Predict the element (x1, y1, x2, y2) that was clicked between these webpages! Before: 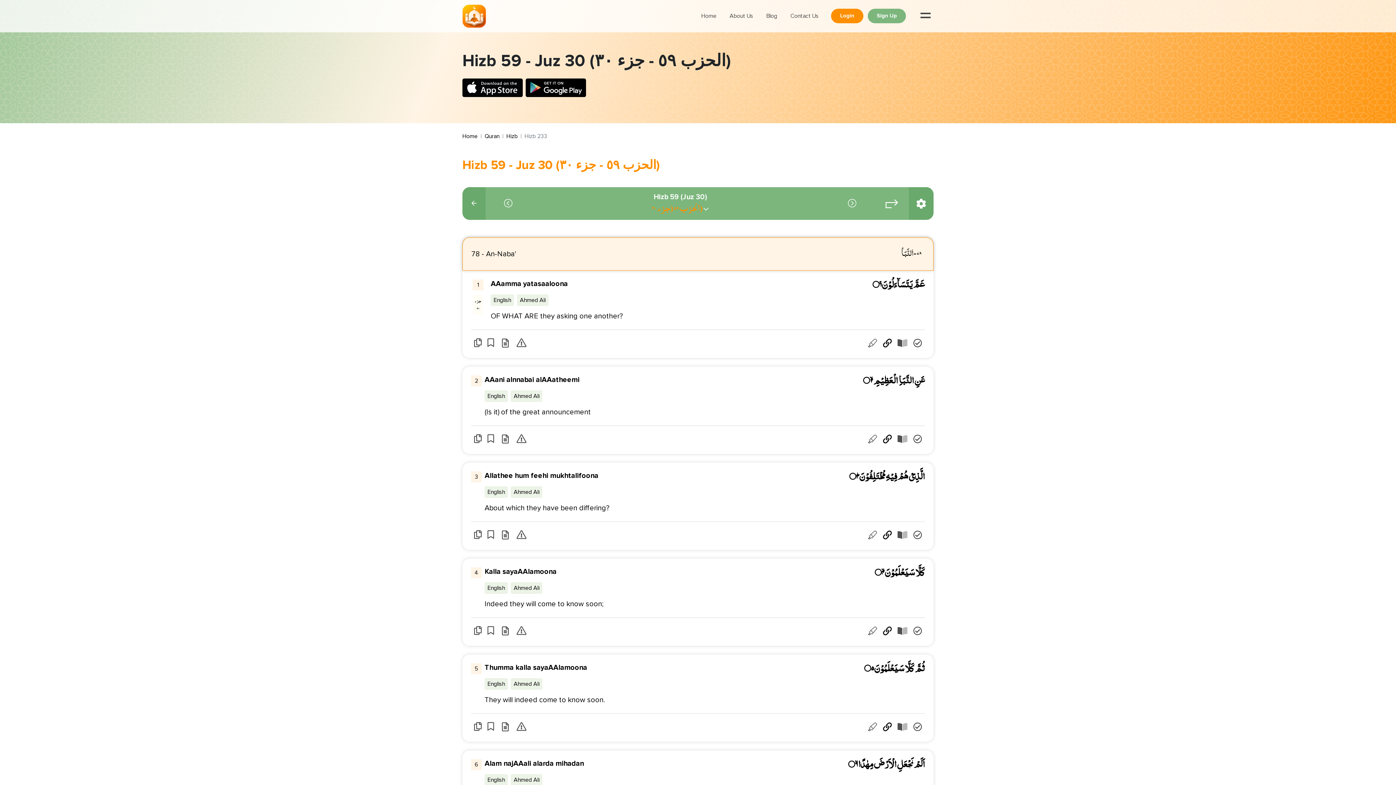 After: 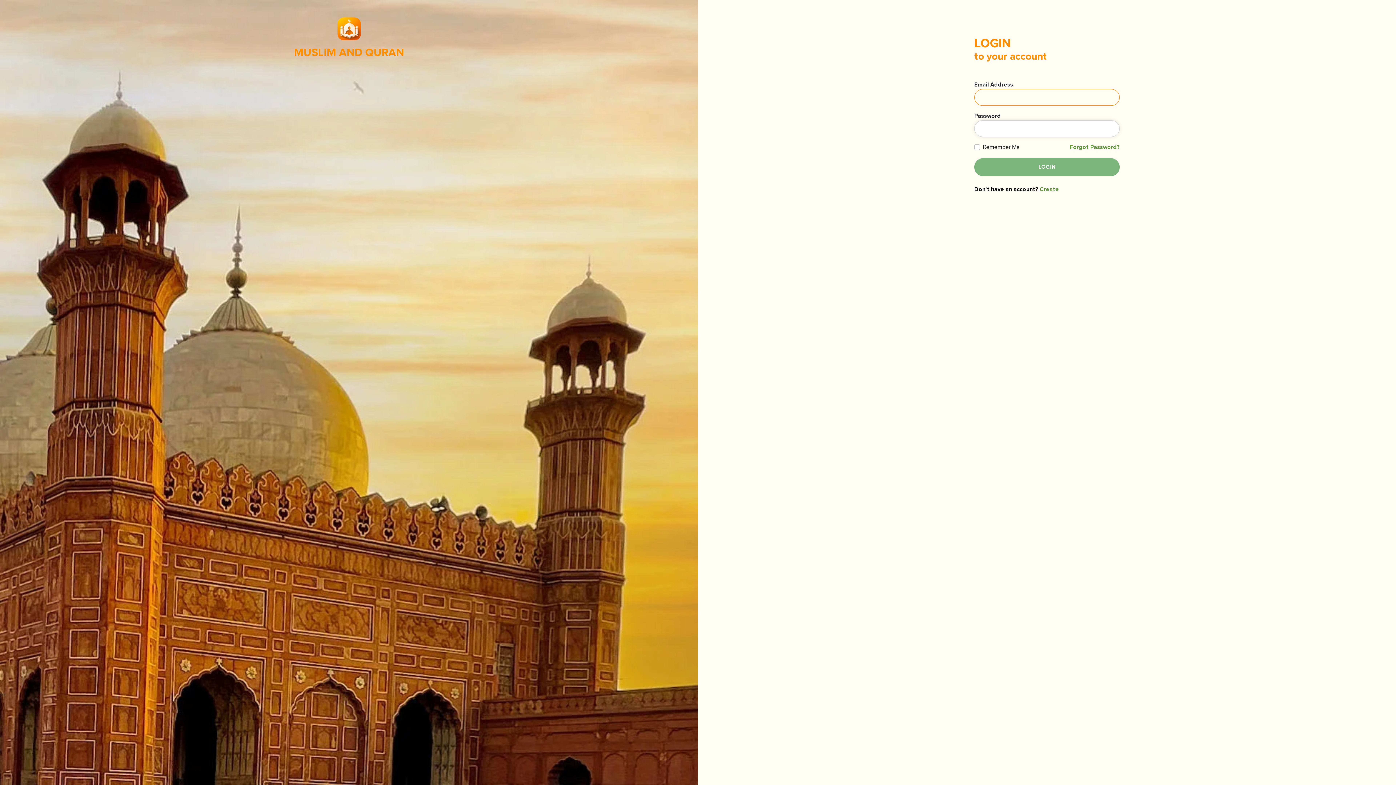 Action: bbox: (497, 338, 513, 349)